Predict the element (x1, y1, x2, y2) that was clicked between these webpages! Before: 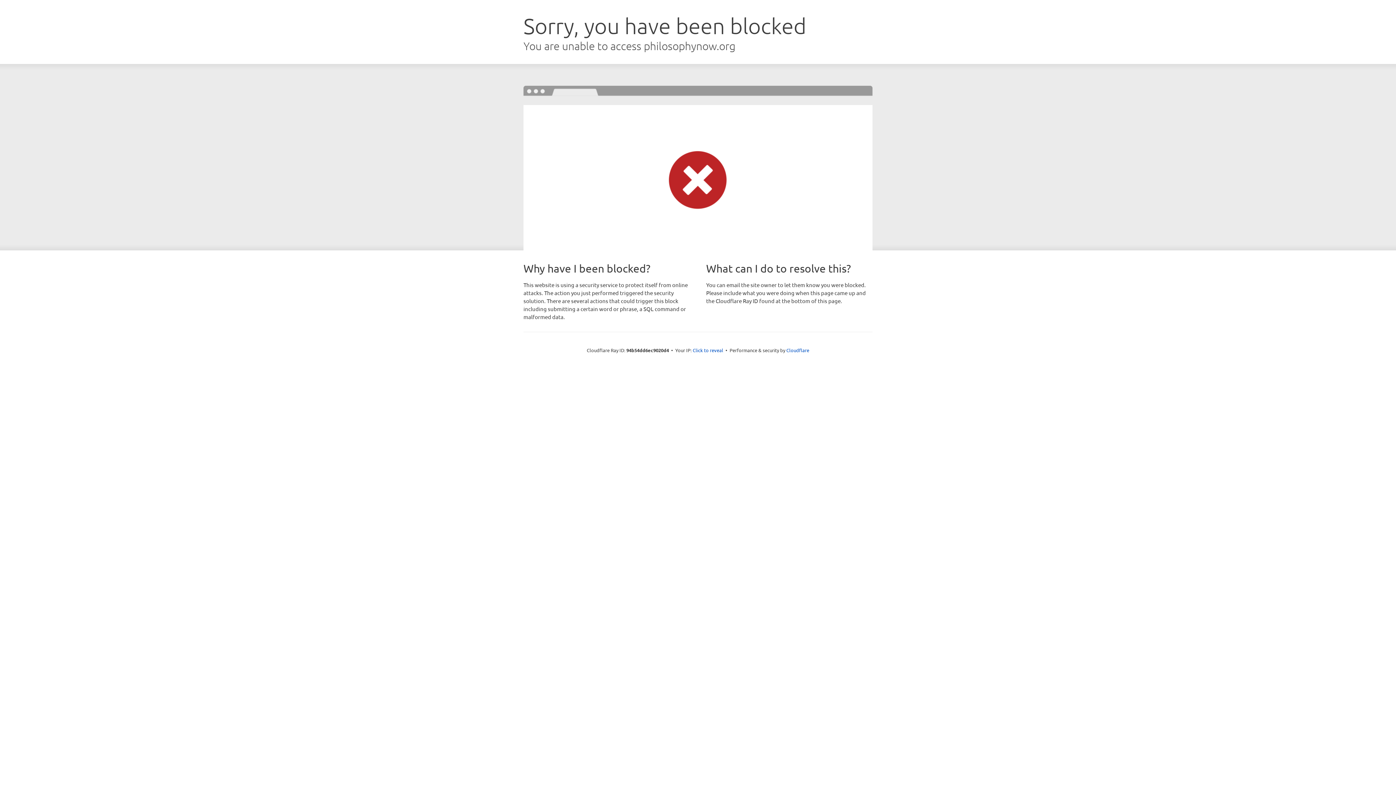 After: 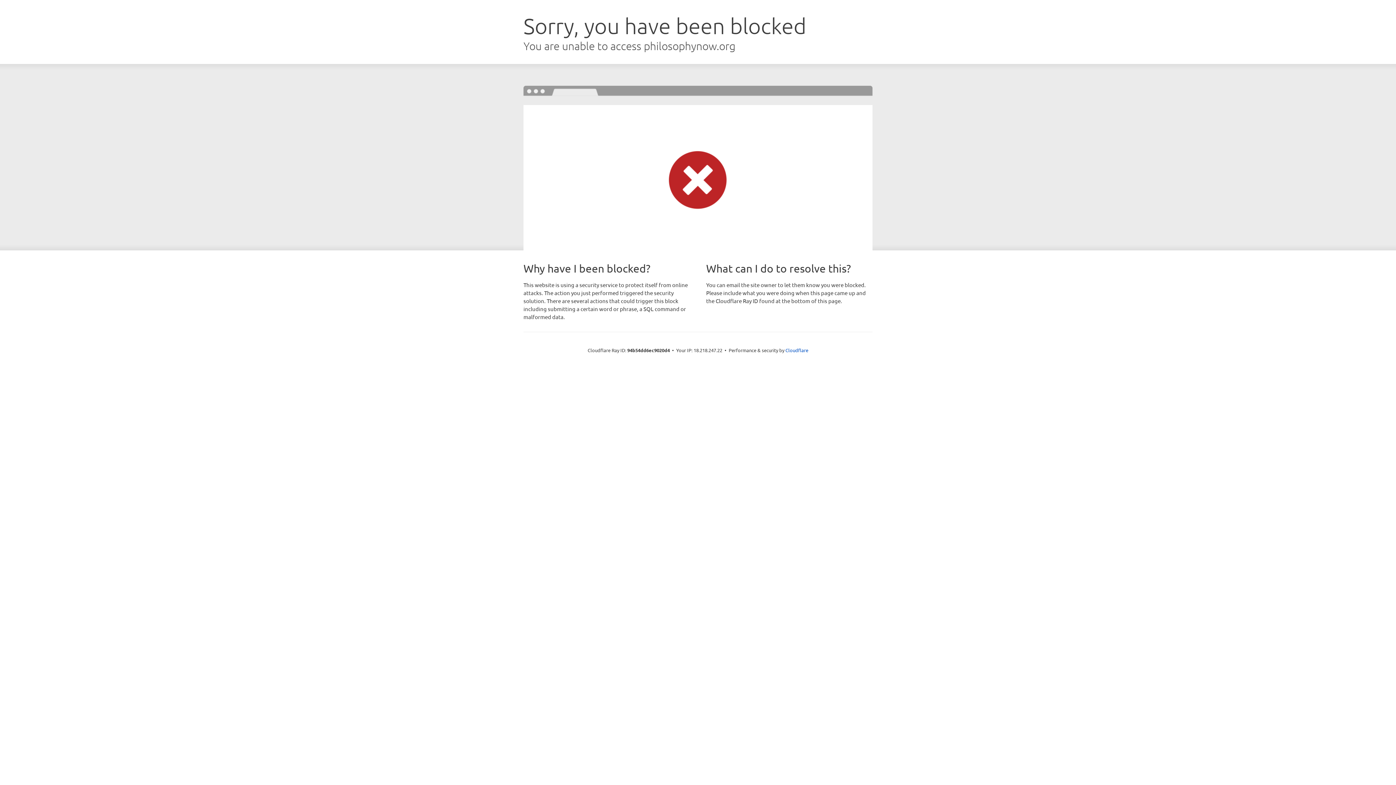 Action: label: Click to reveal bbox: (692, 346, 723, 353)